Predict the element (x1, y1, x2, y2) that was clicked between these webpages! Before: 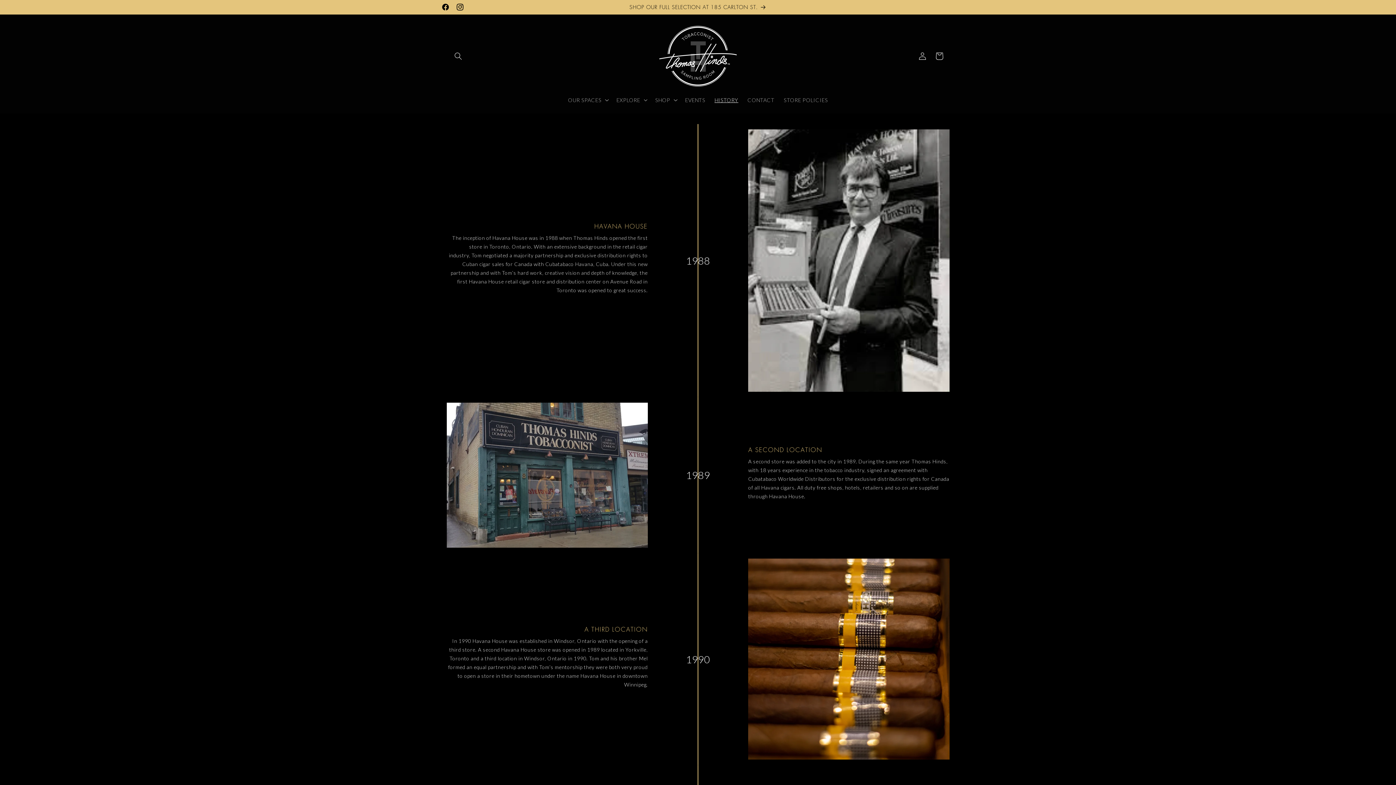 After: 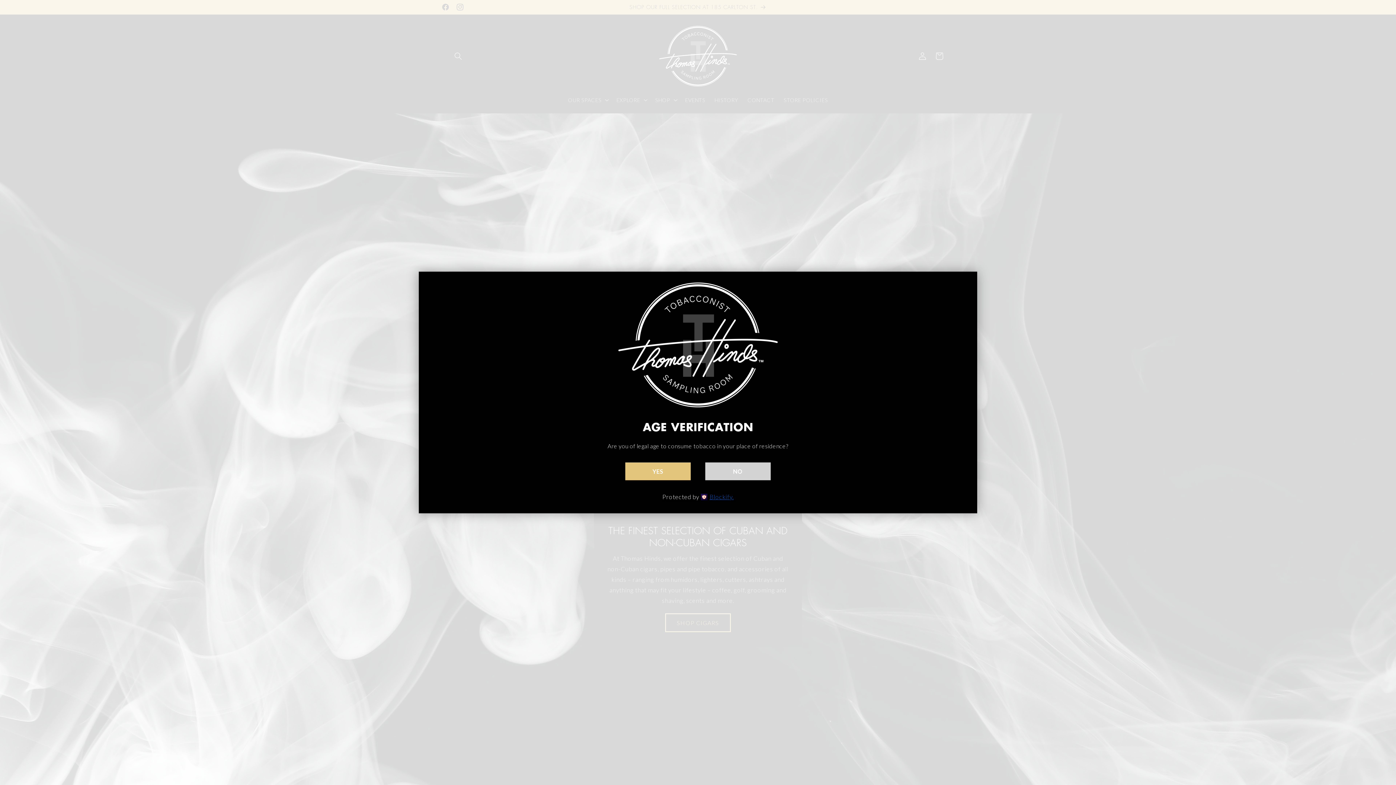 Action: bbox: (655, 20, 741, 92)